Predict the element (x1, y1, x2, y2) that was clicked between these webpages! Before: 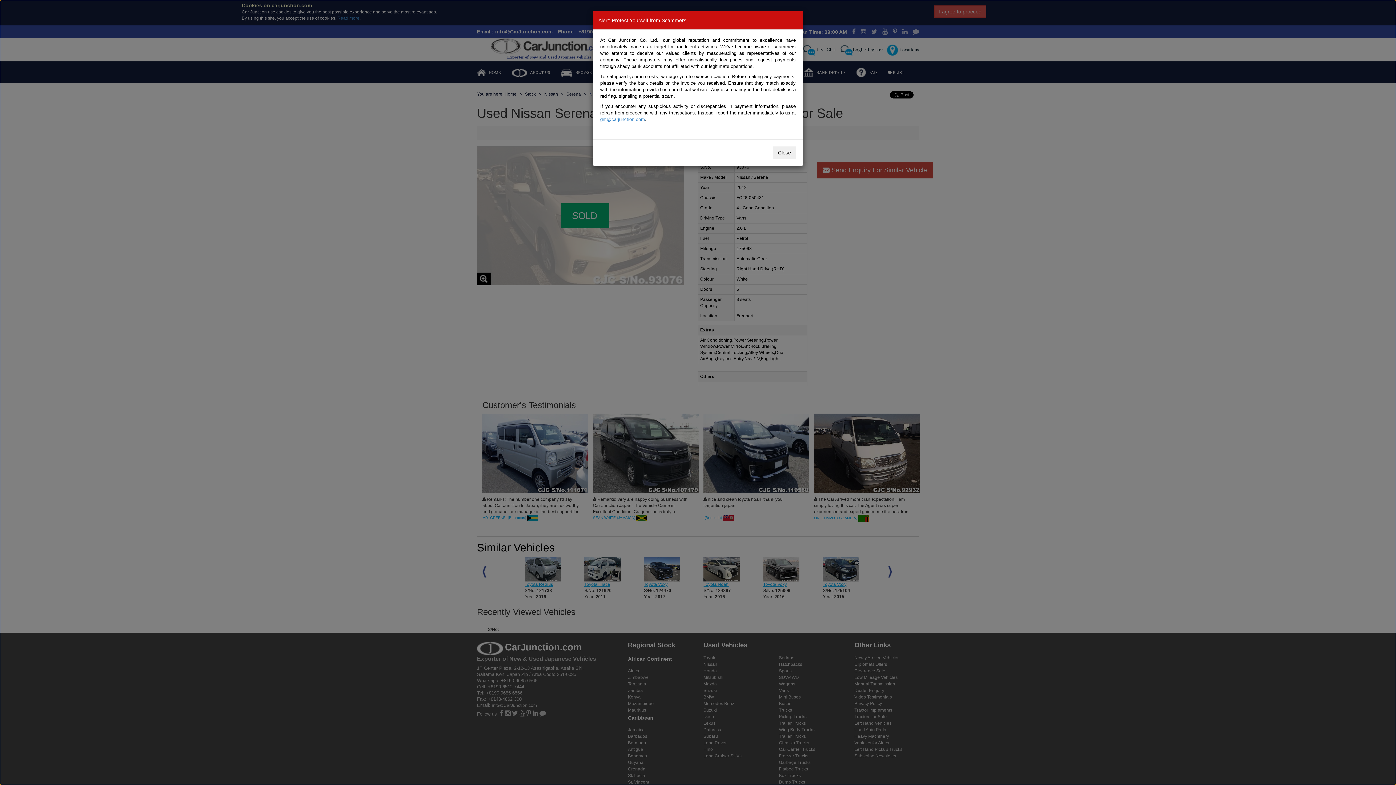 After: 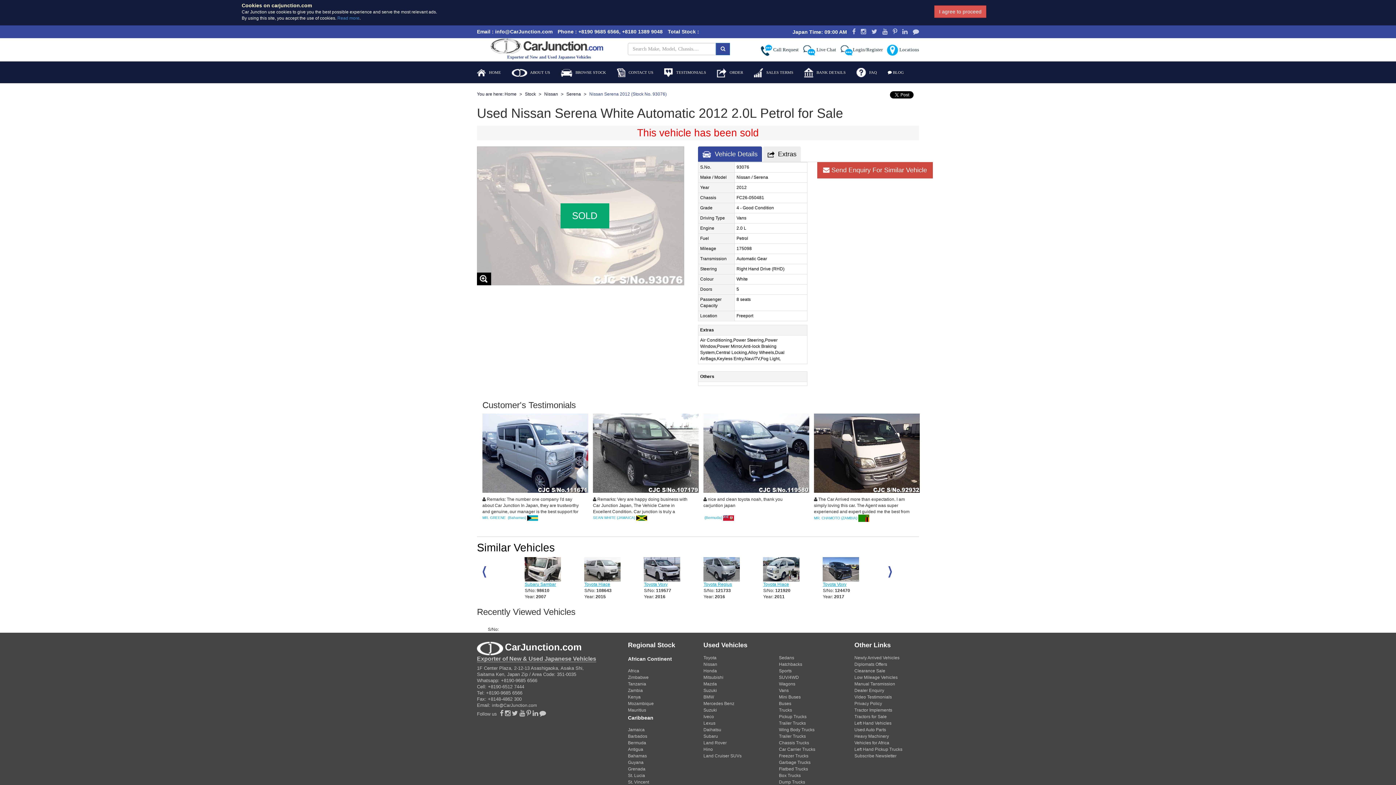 Action: bbox: (773, 146, 796, 158) label: Close